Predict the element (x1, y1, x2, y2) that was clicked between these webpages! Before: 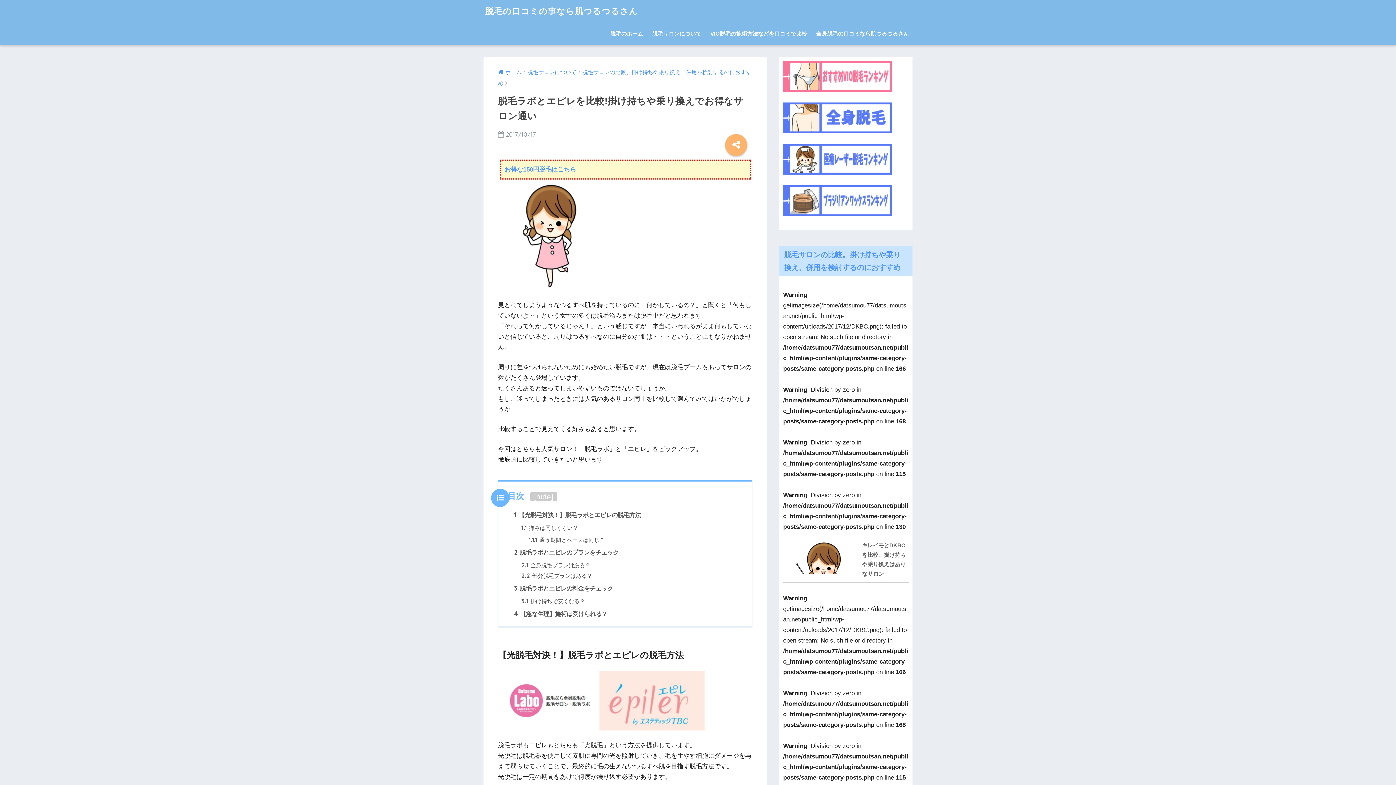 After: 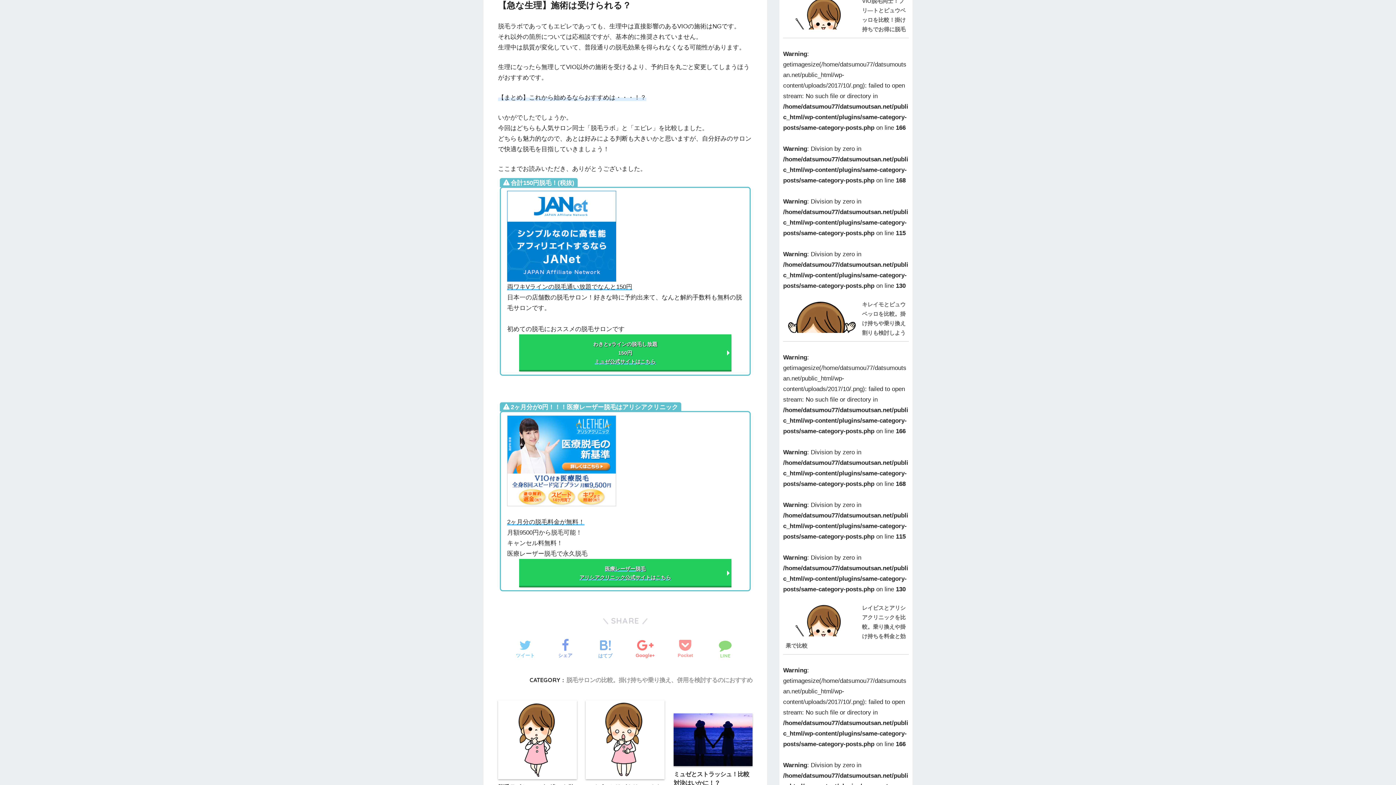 Action: bbox: (514, 610, 607, 617) label: 4 【急な生理】施術は受けられる？